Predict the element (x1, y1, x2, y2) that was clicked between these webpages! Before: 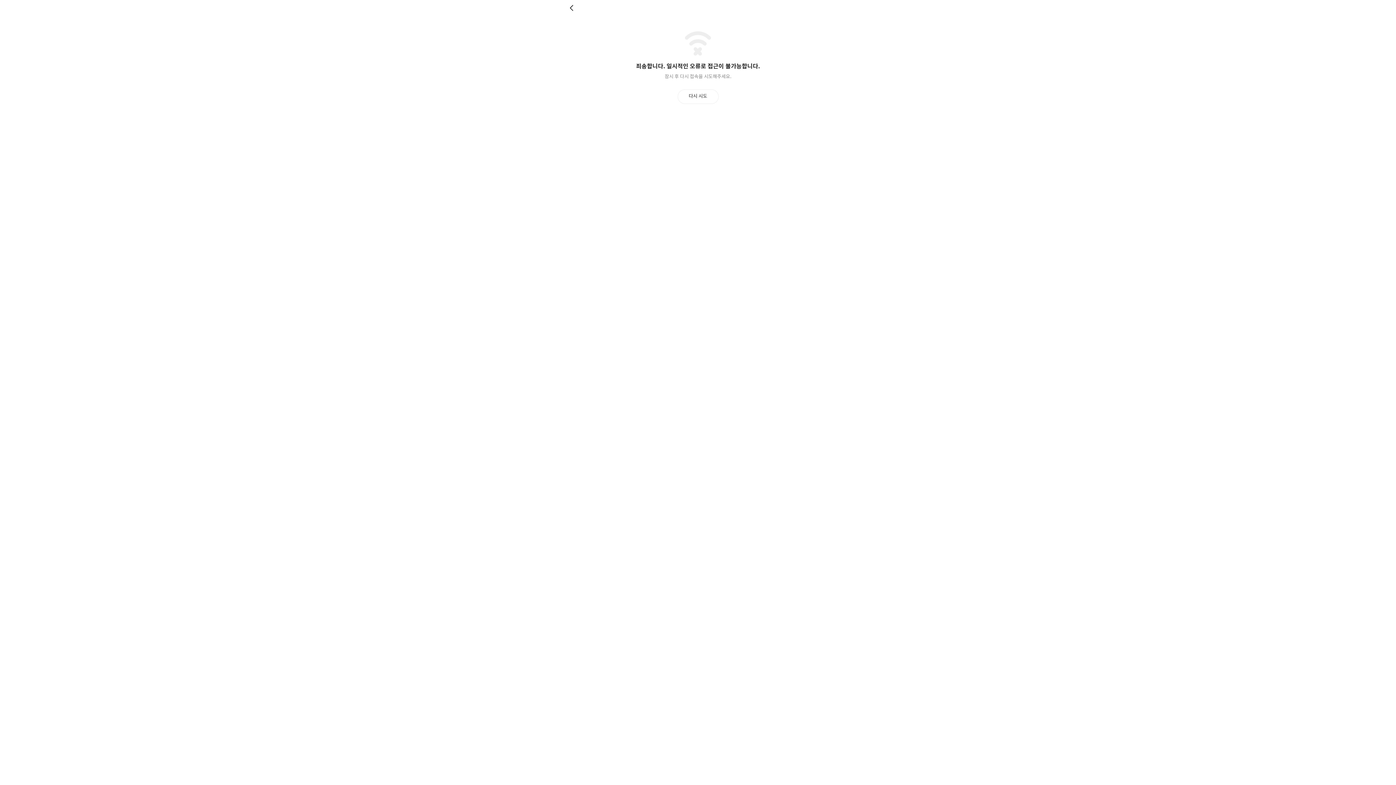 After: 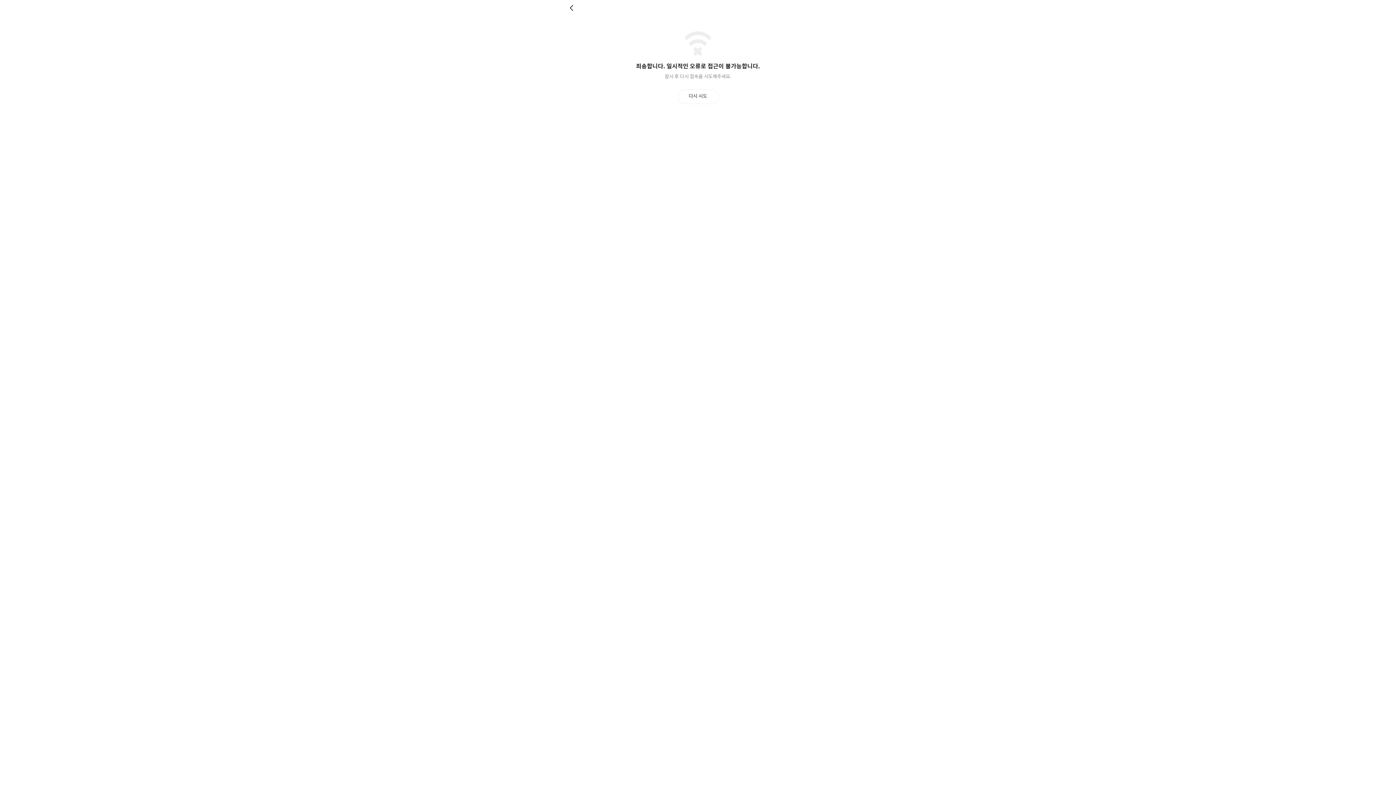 Action: label: 뒤로 bbox: (569, 4, 576, 11)